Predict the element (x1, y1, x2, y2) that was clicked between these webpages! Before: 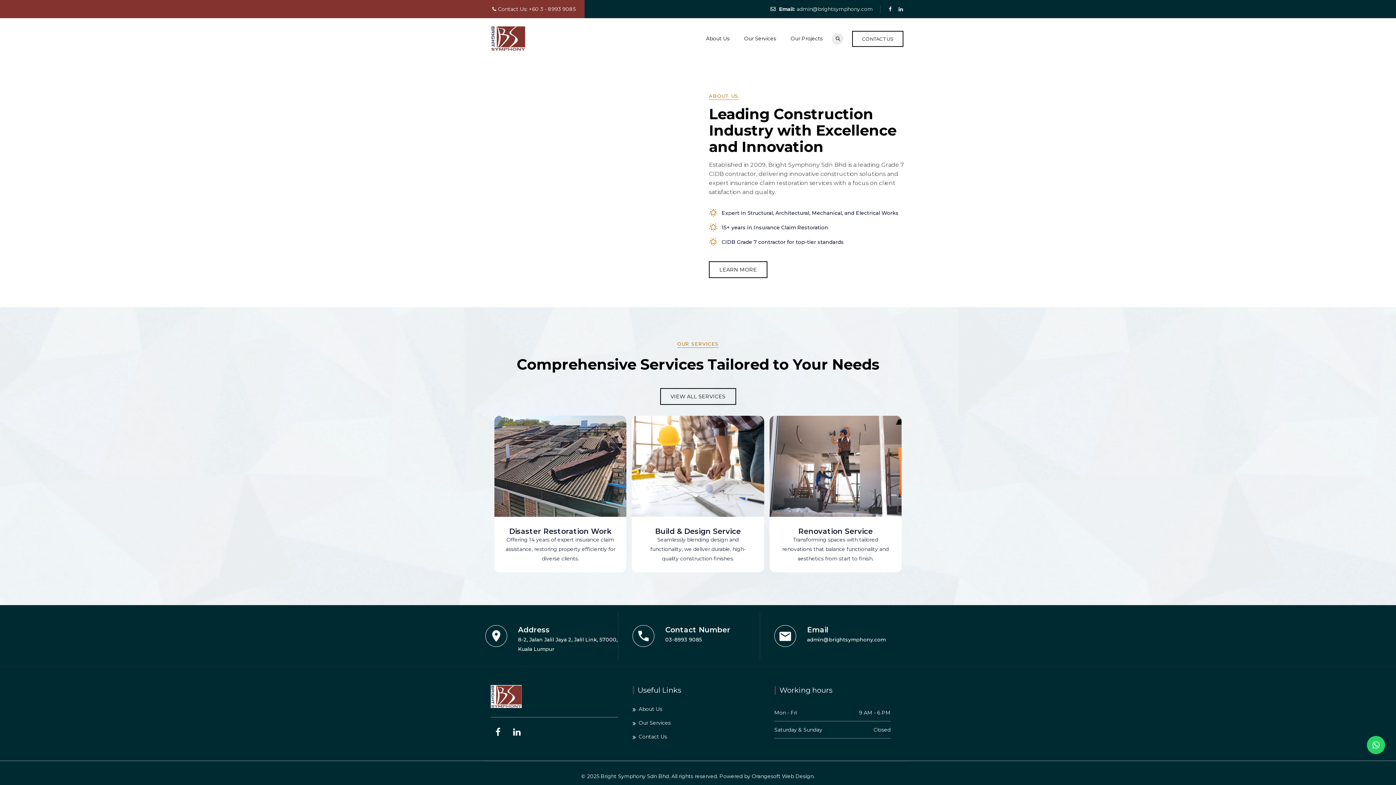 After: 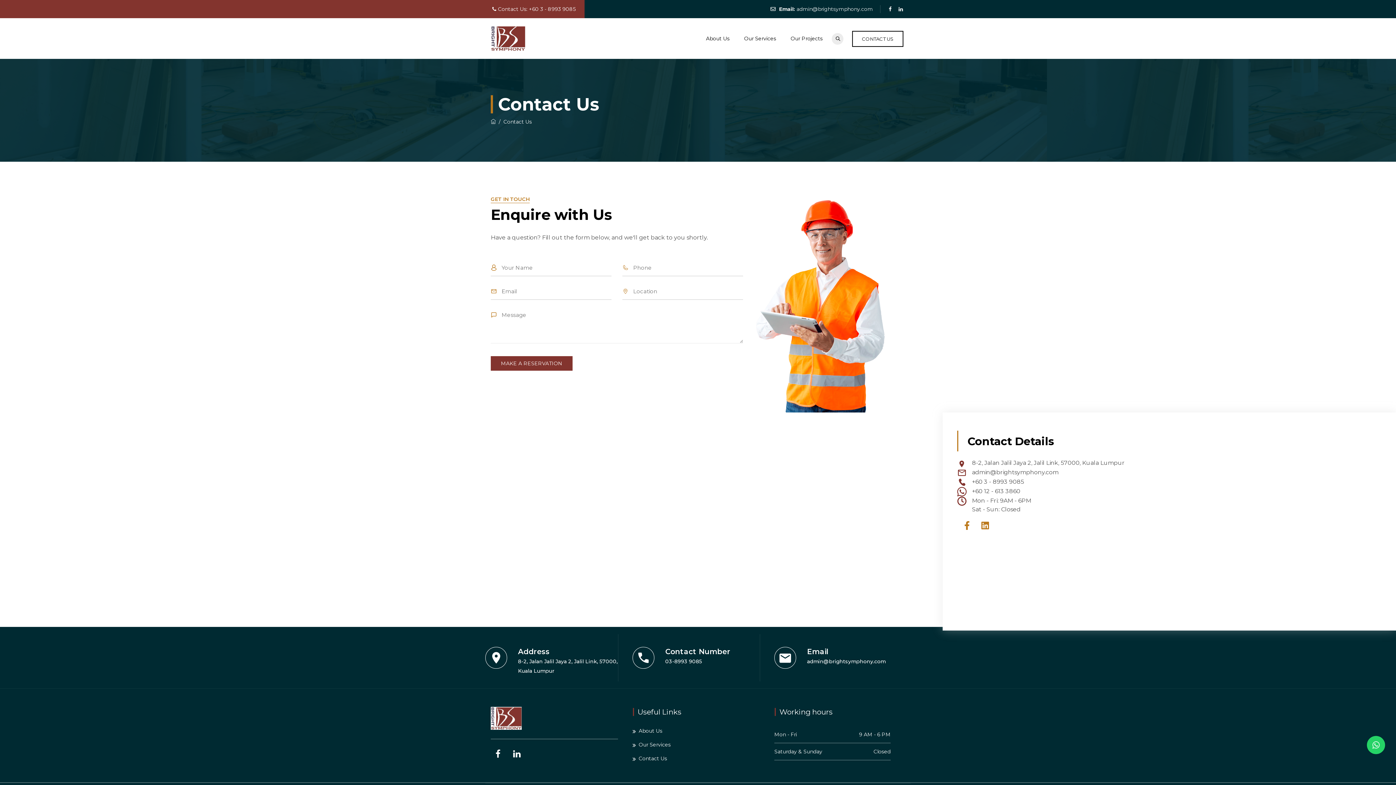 Action: label: CONTACT US bbox: (852, 31, 903, 47)